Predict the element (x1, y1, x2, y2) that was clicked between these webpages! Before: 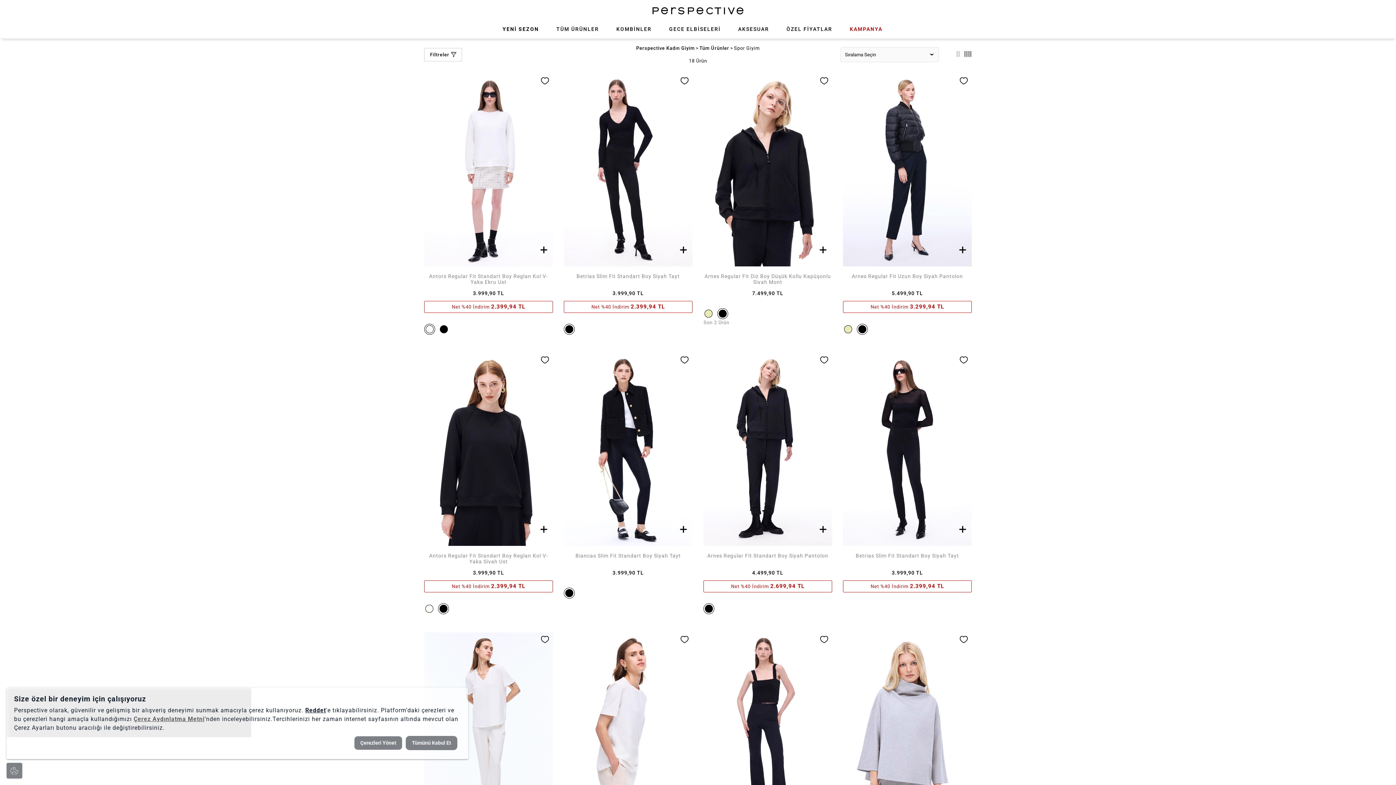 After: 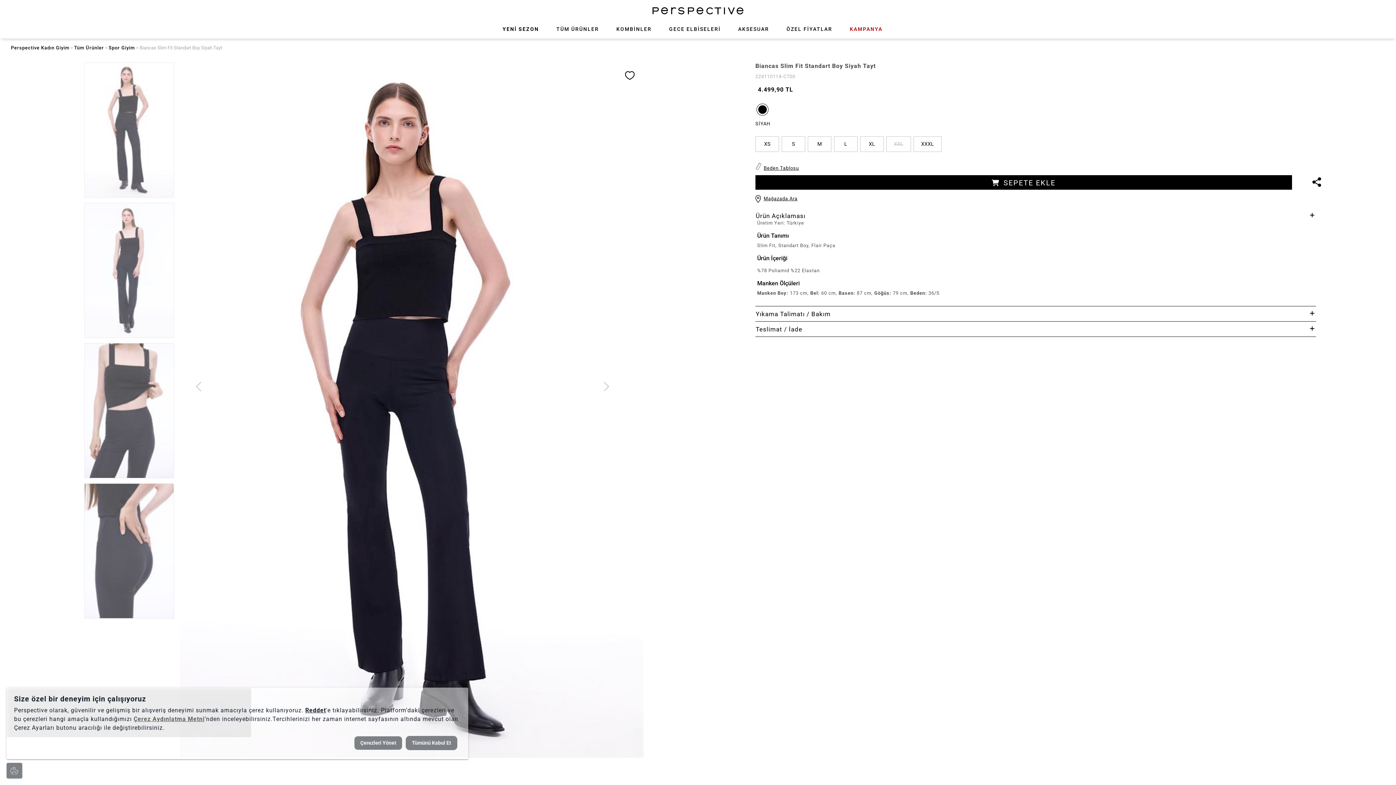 Action: bbox: (703, 726, 832, 731)